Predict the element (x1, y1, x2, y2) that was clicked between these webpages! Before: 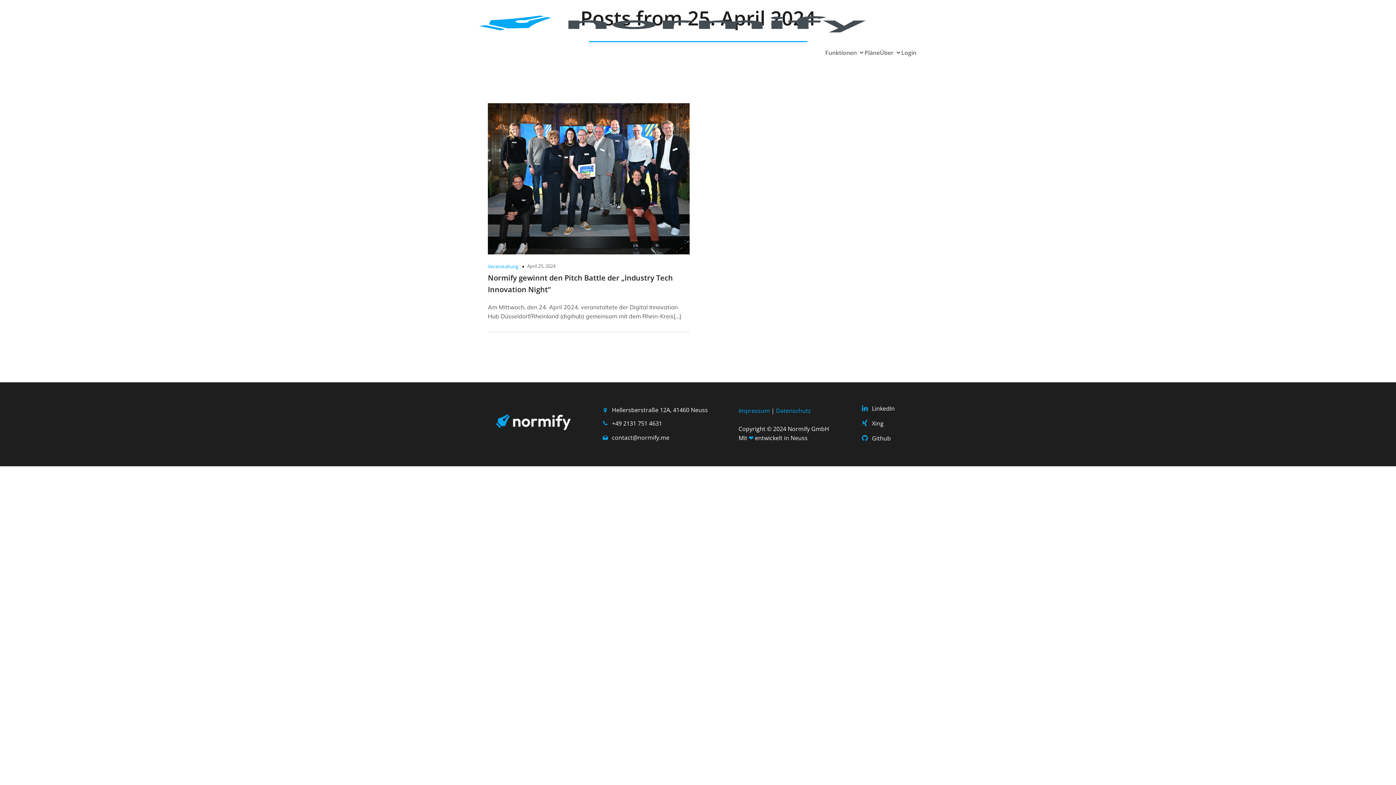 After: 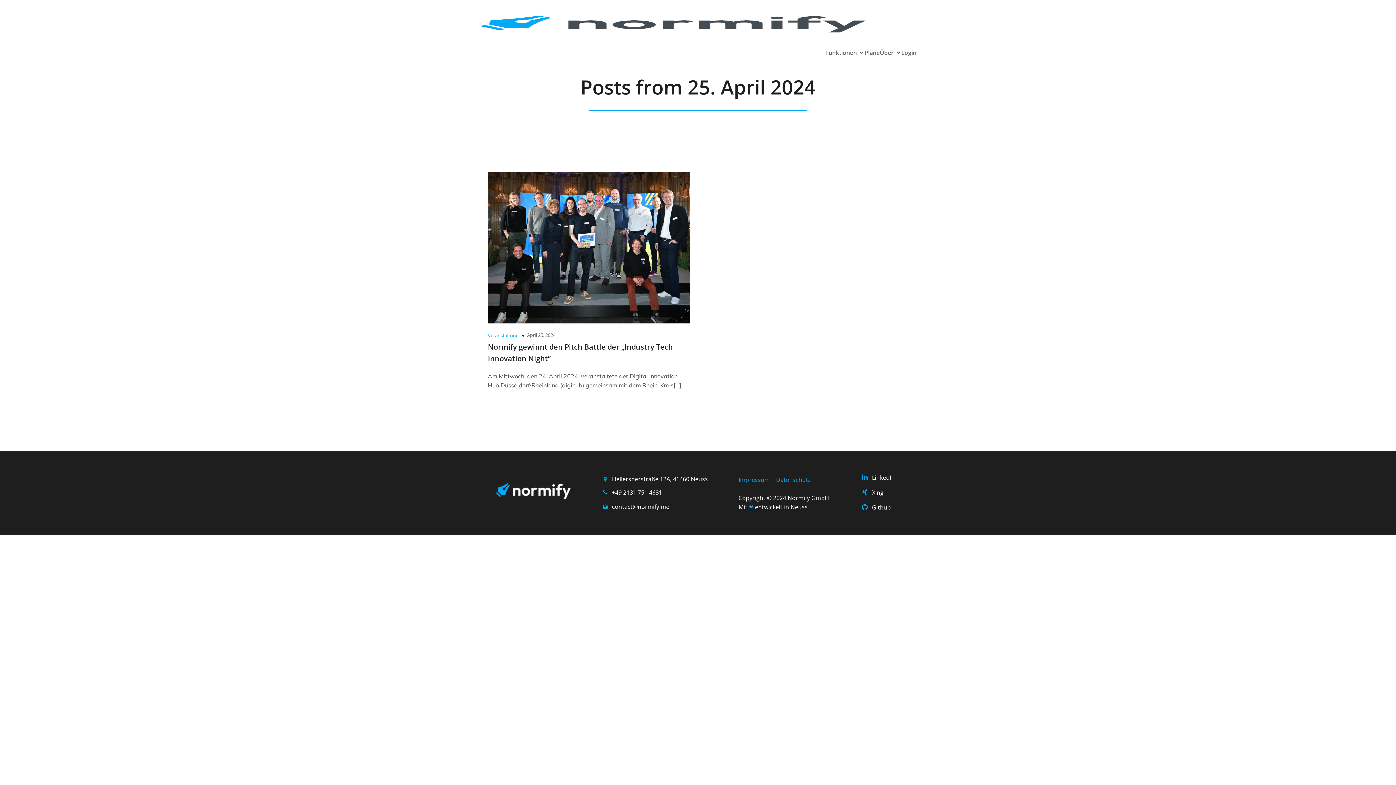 Action: bbox: (602, 419, 662, 428) label: +49 2131 751 4631